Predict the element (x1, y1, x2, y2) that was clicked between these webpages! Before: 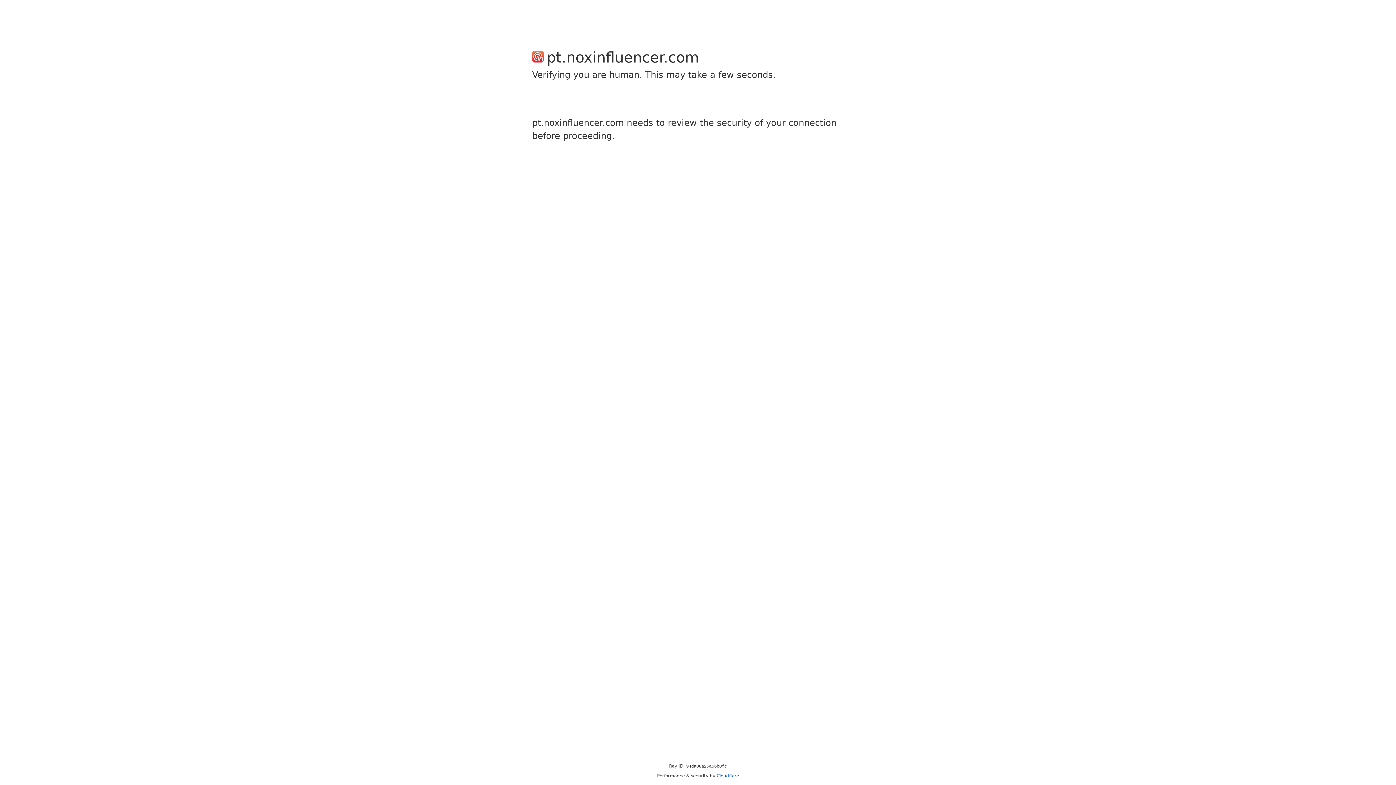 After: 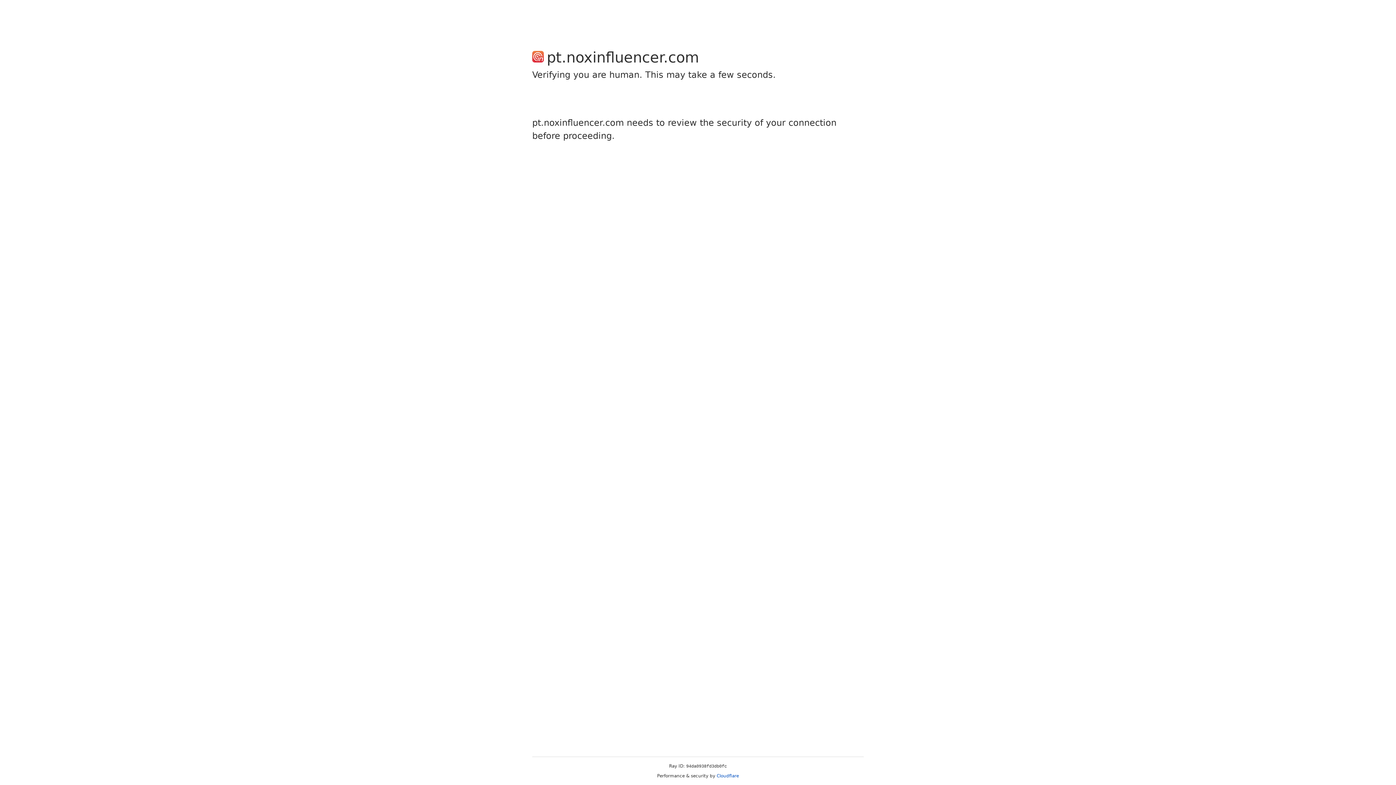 Action: bbox: (716, 773, 739, 778) label: Cloudflare